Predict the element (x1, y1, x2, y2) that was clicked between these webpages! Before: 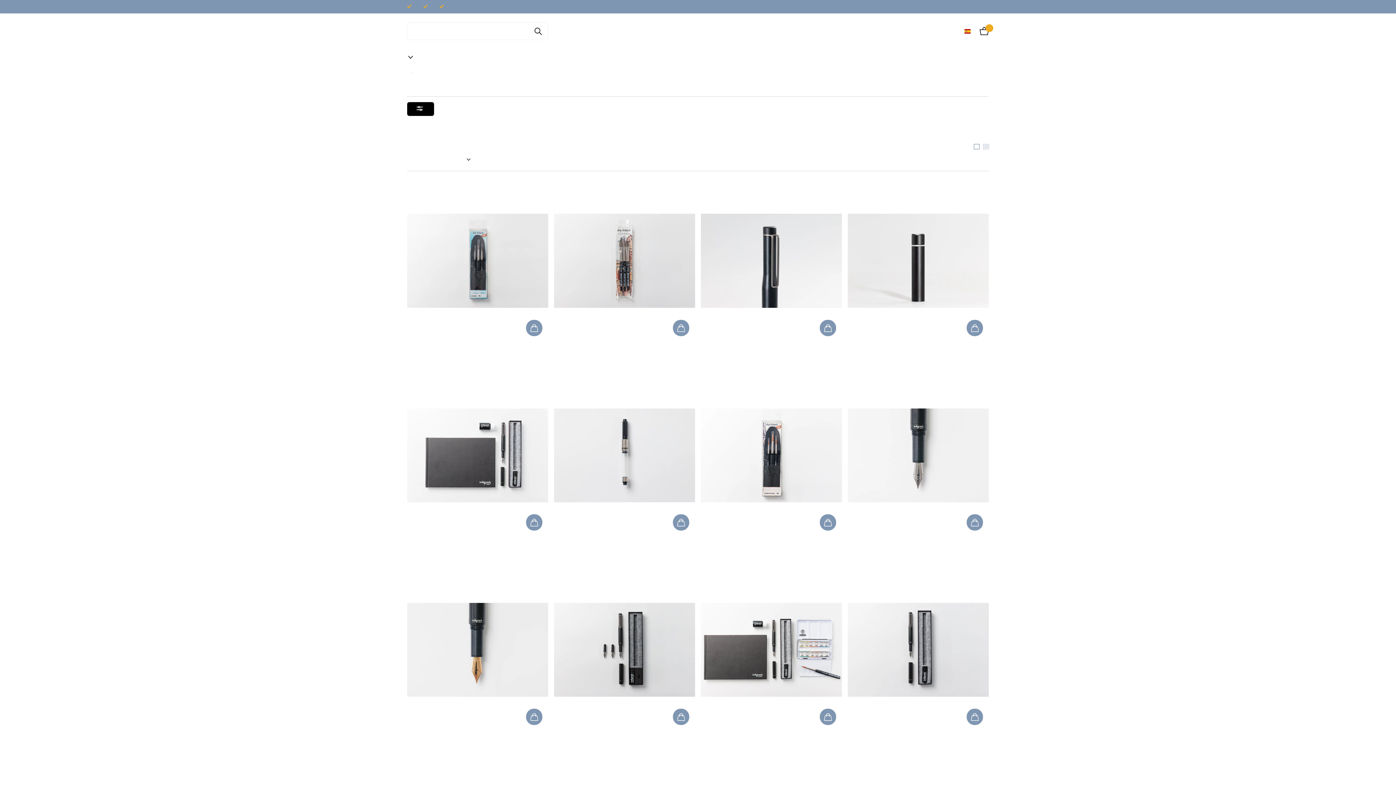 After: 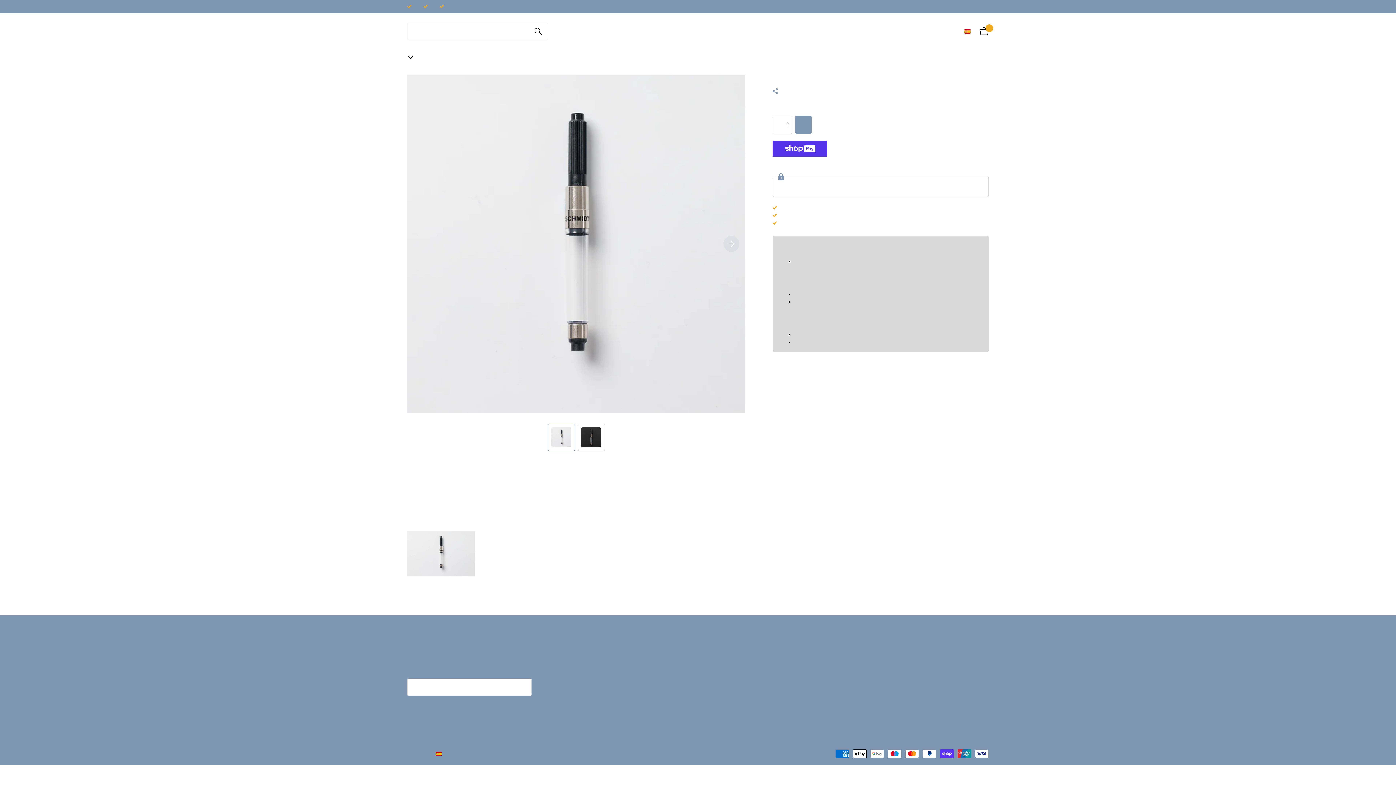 Action: bbox: (554, 541, 695, 547) label: Embolo